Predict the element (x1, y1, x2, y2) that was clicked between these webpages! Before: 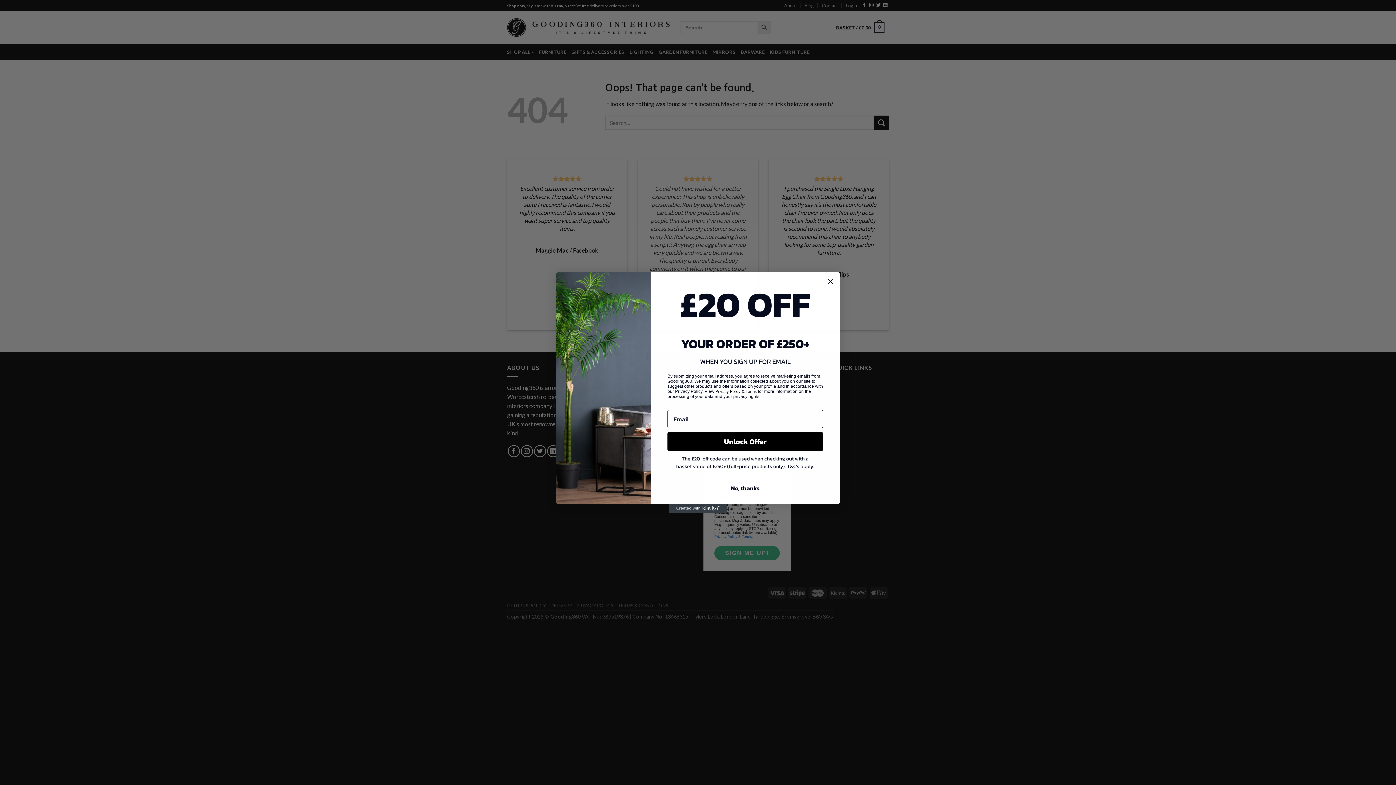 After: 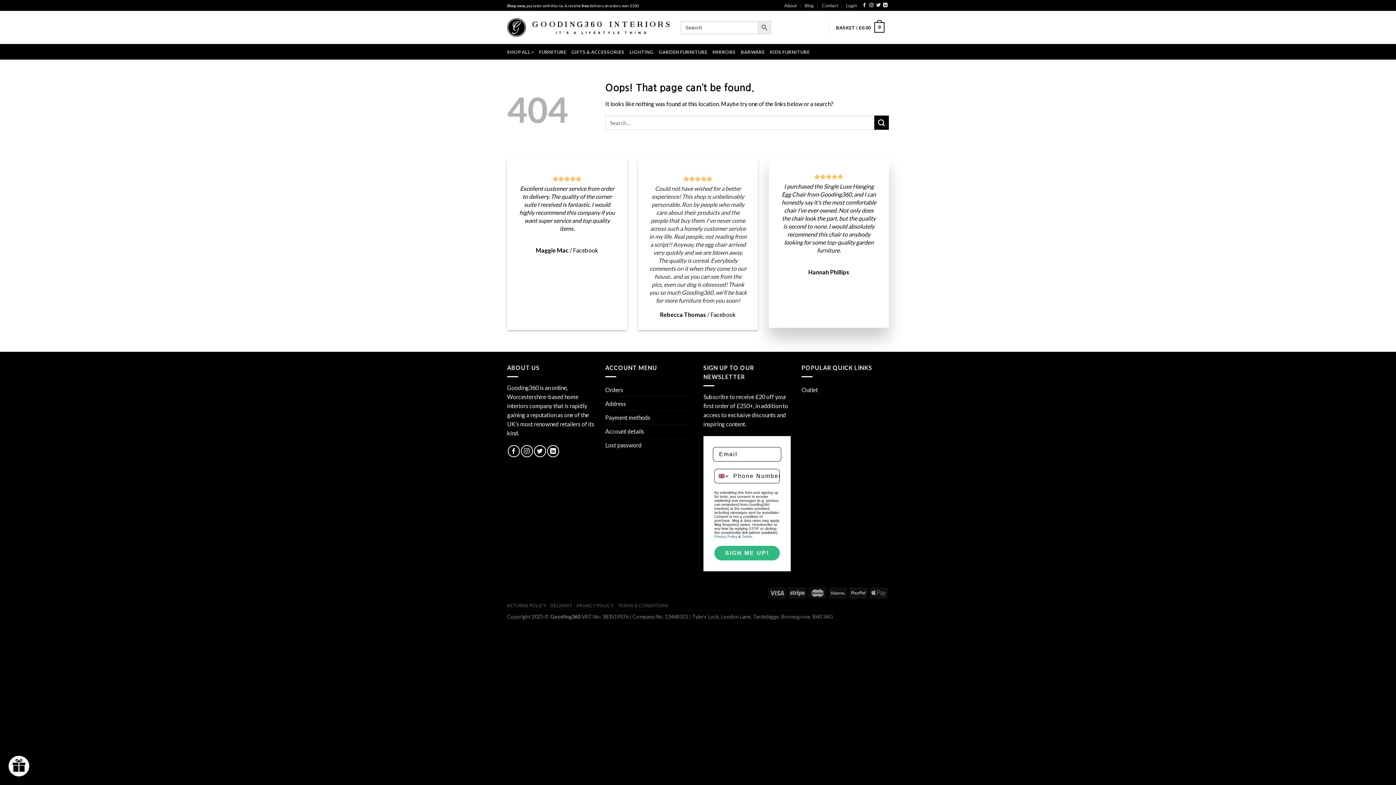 Action: bbox: (824, 275, 837, 288) label: Close dialog